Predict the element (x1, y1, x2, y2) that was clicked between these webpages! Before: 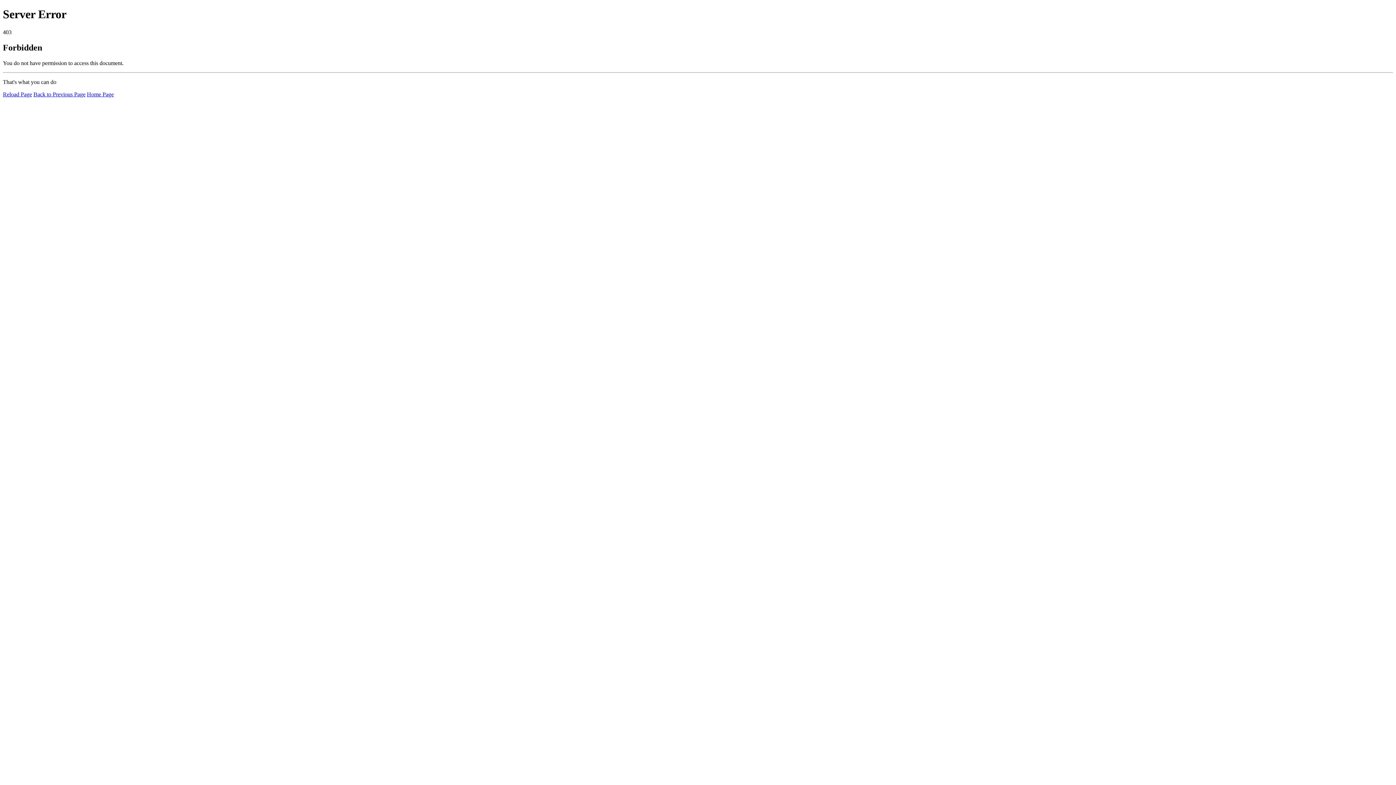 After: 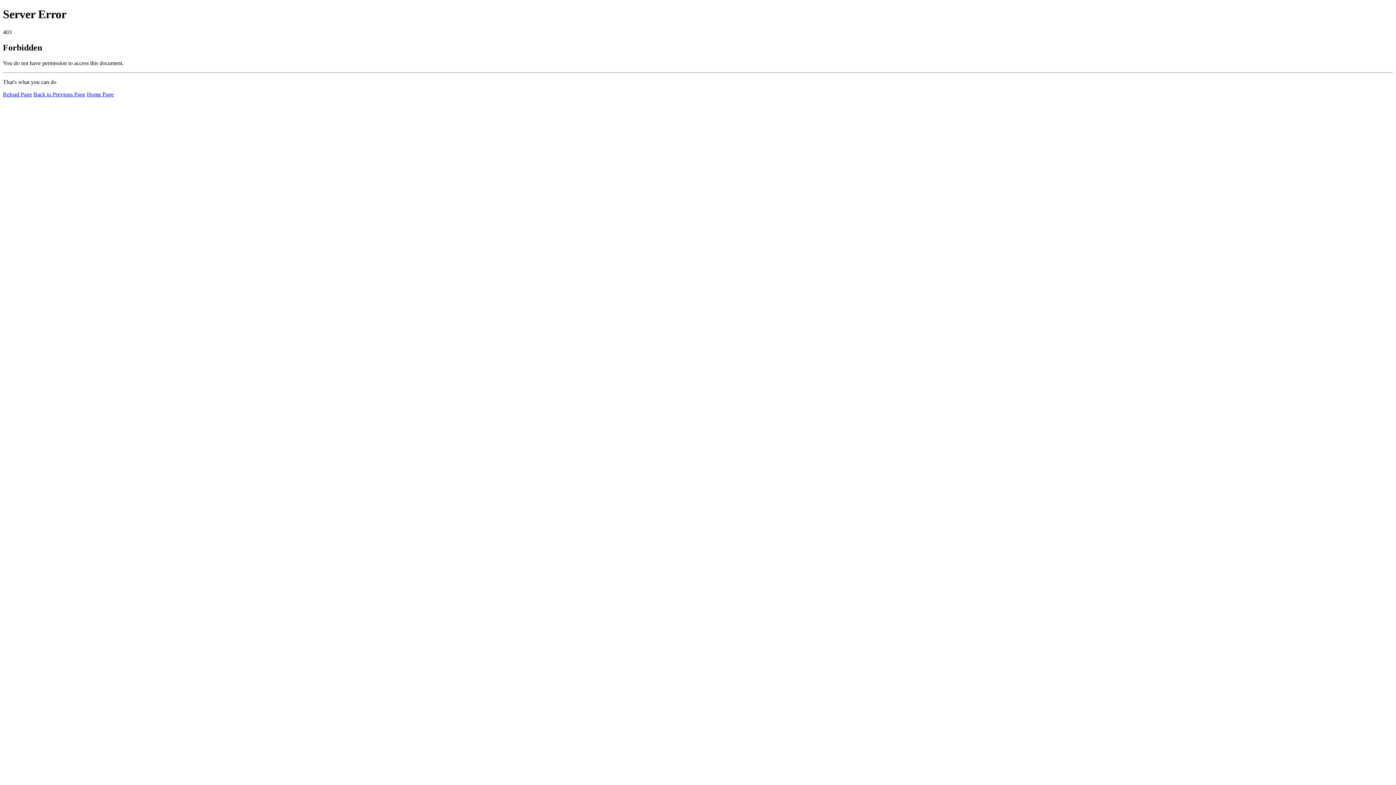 Action: bbox: (2, 91, 32, 97) label: Reload Page